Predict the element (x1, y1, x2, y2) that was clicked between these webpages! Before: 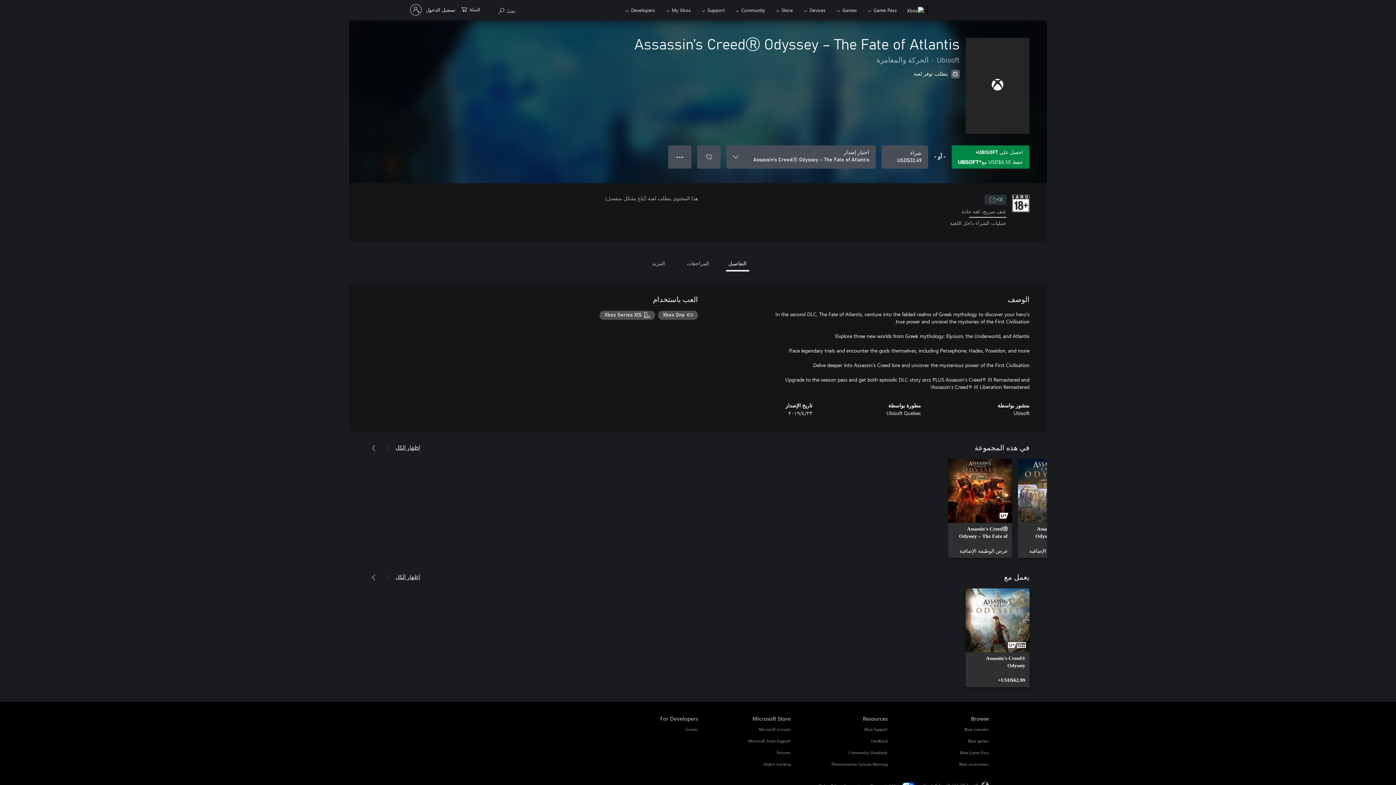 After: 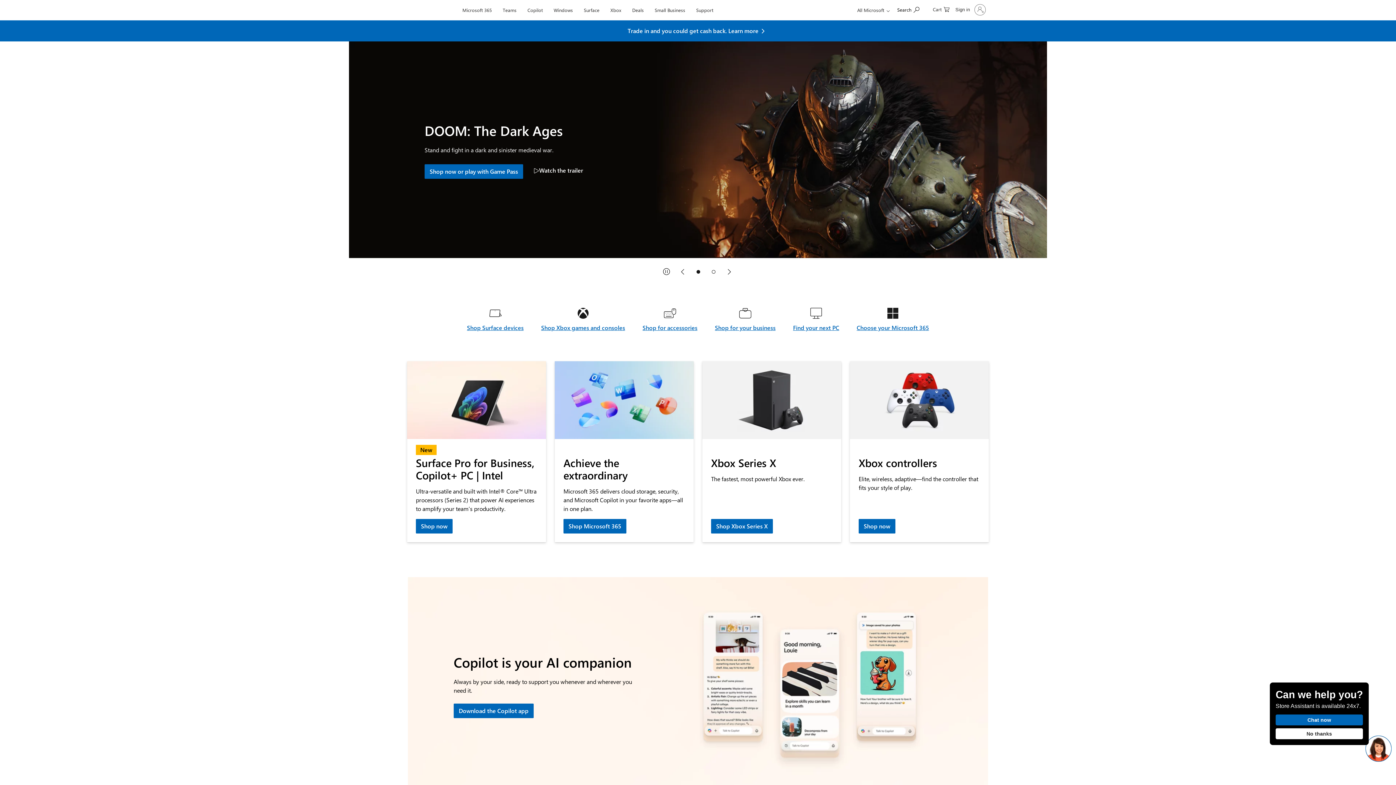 Action: bbox: (939, 0, 989, 20) label: Microsoft